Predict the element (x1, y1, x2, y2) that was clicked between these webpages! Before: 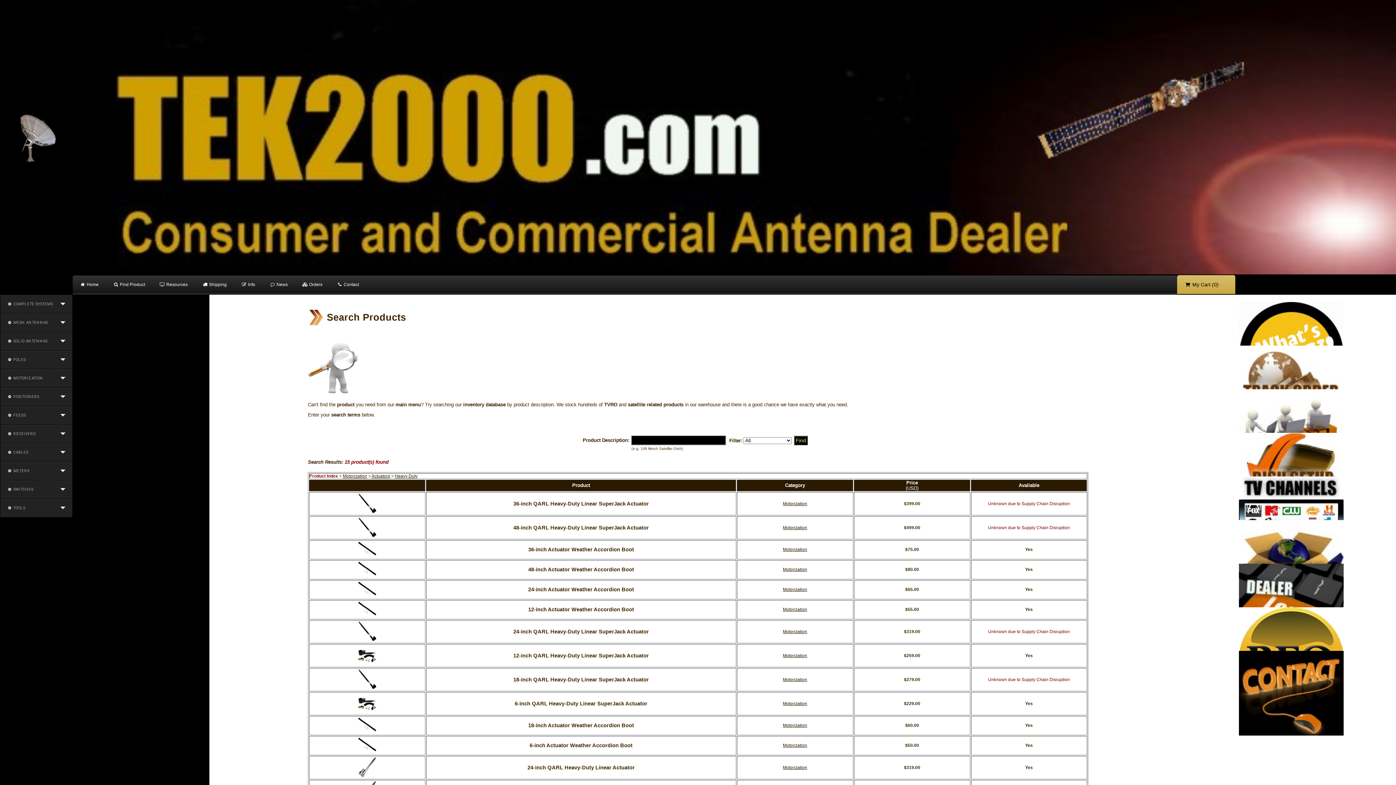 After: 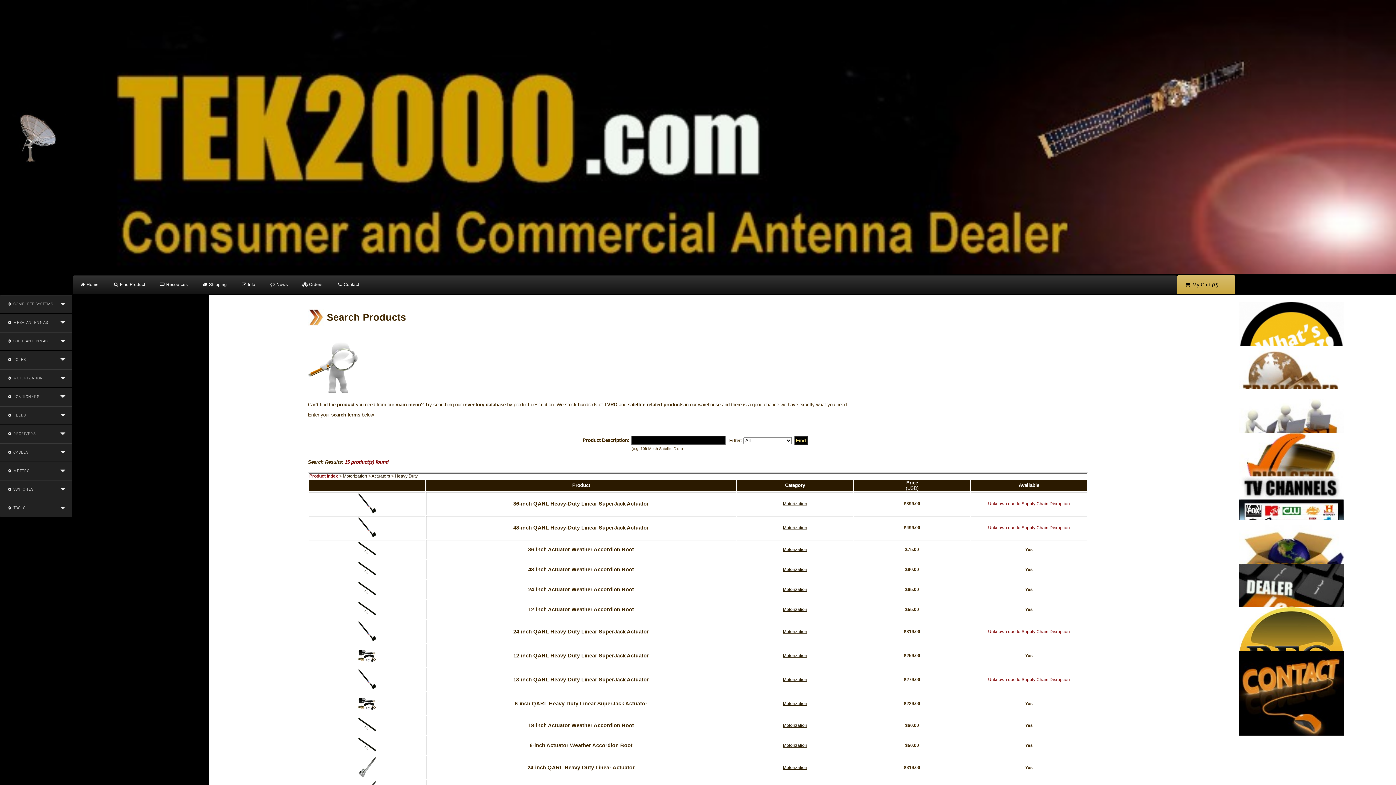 Action: bbox: (394, 473, 417, 478) label: Heavy Duty